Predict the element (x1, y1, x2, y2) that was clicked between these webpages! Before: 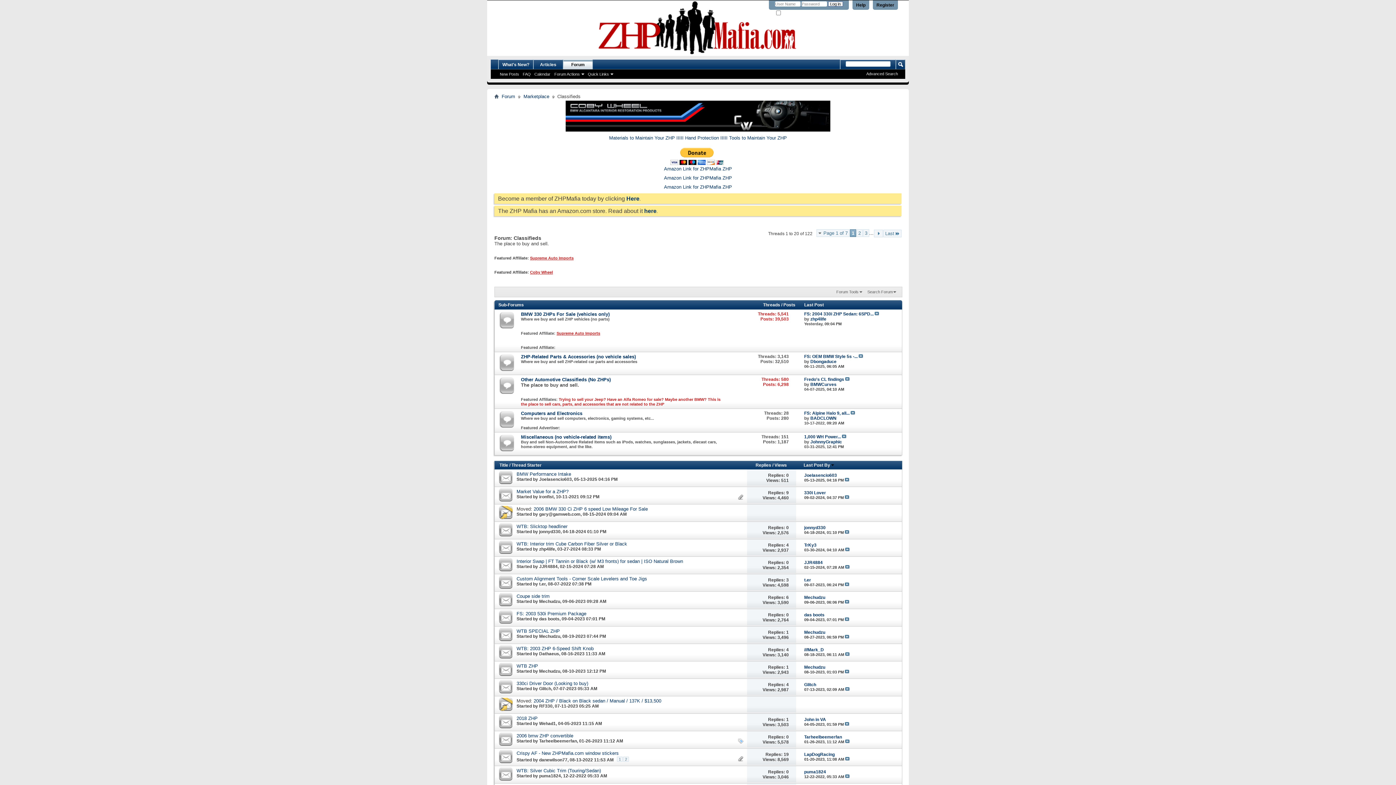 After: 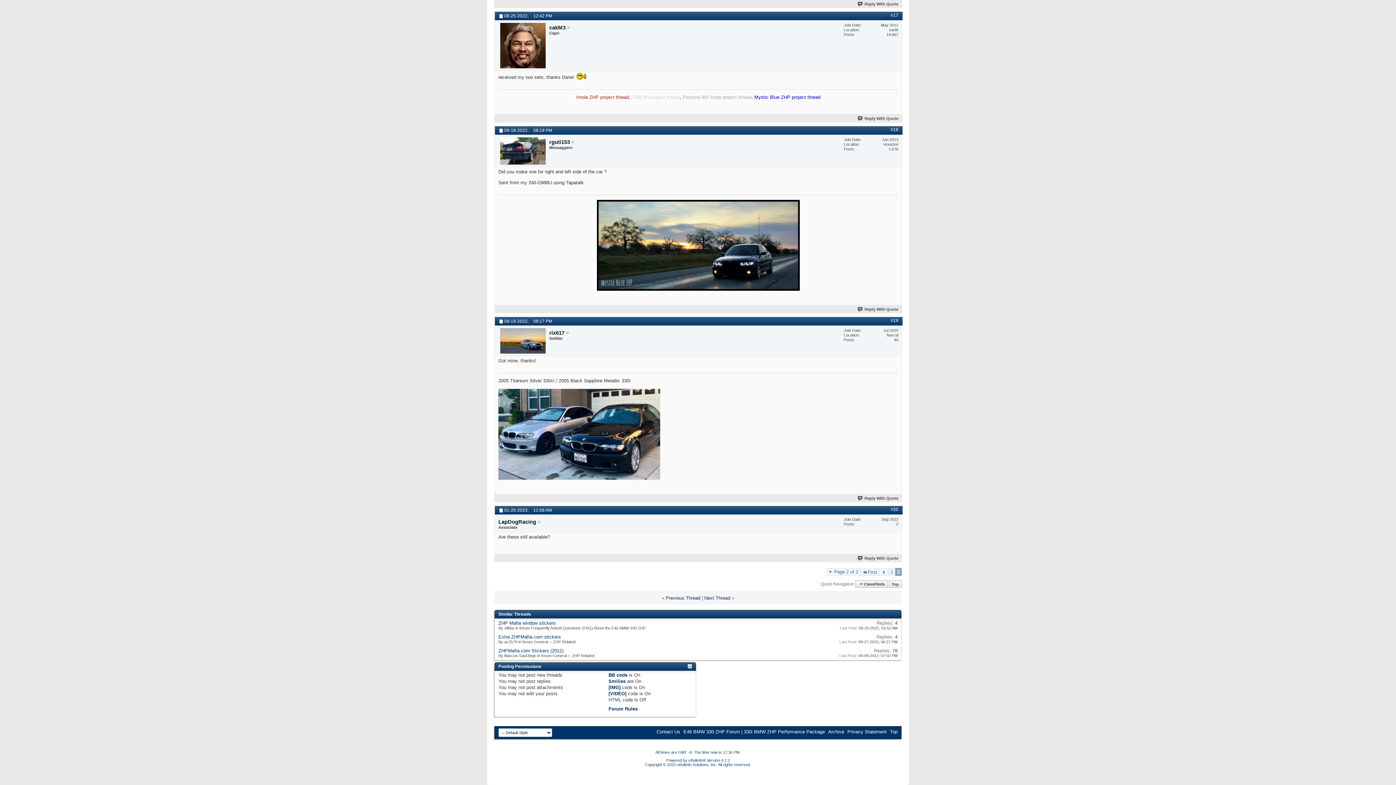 Action: bbox: (845, 757, 849, 761)